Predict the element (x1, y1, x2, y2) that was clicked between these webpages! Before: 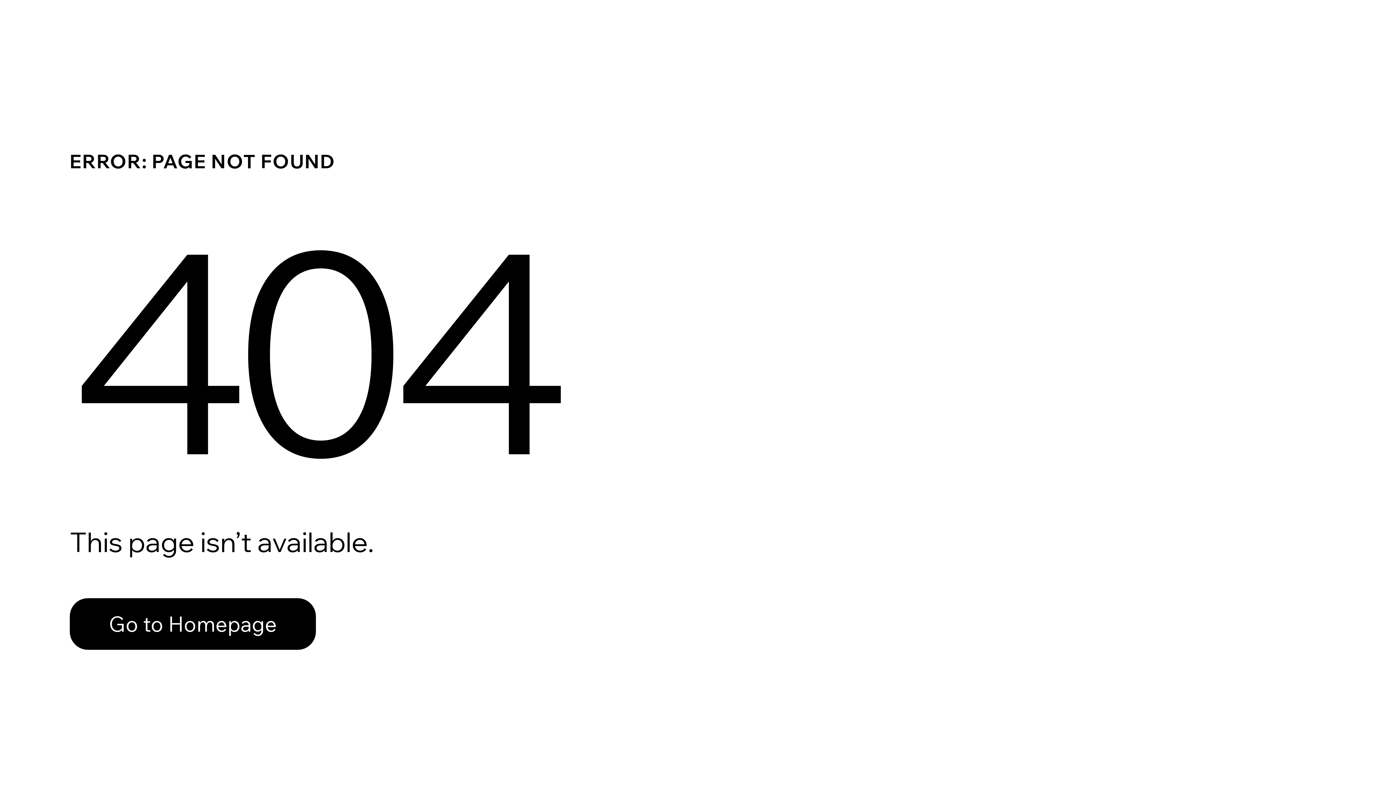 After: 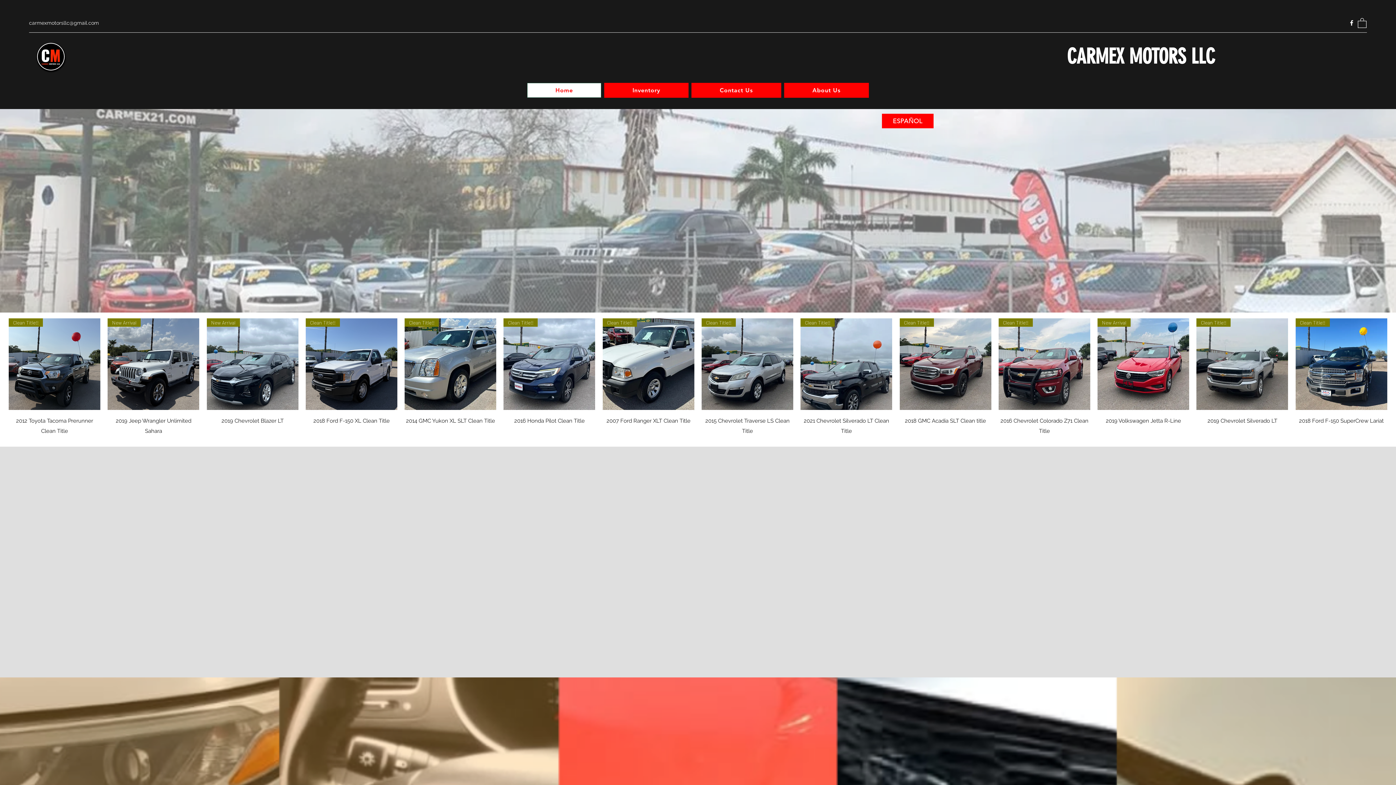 Action: bbox: (69, 582, 768, 659) label: Go to Homepage